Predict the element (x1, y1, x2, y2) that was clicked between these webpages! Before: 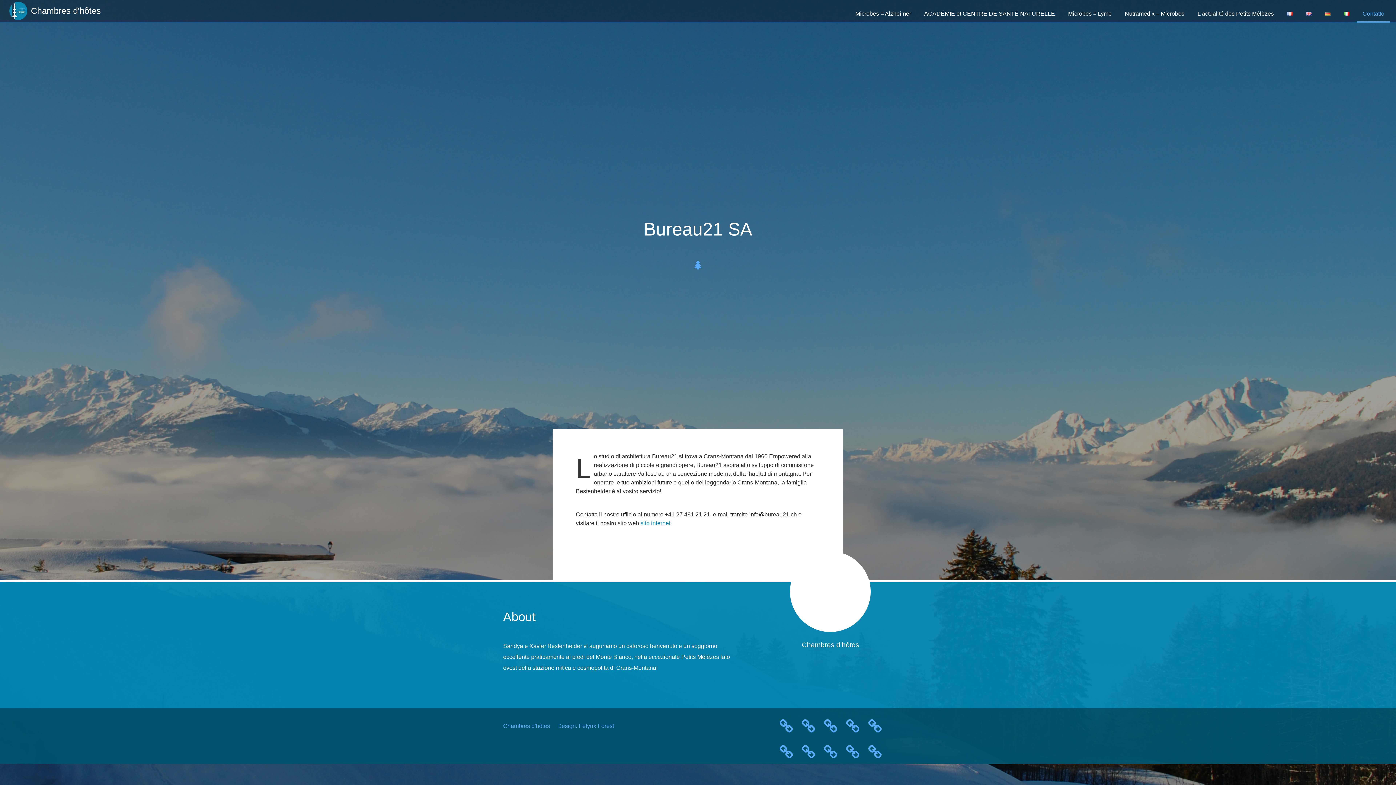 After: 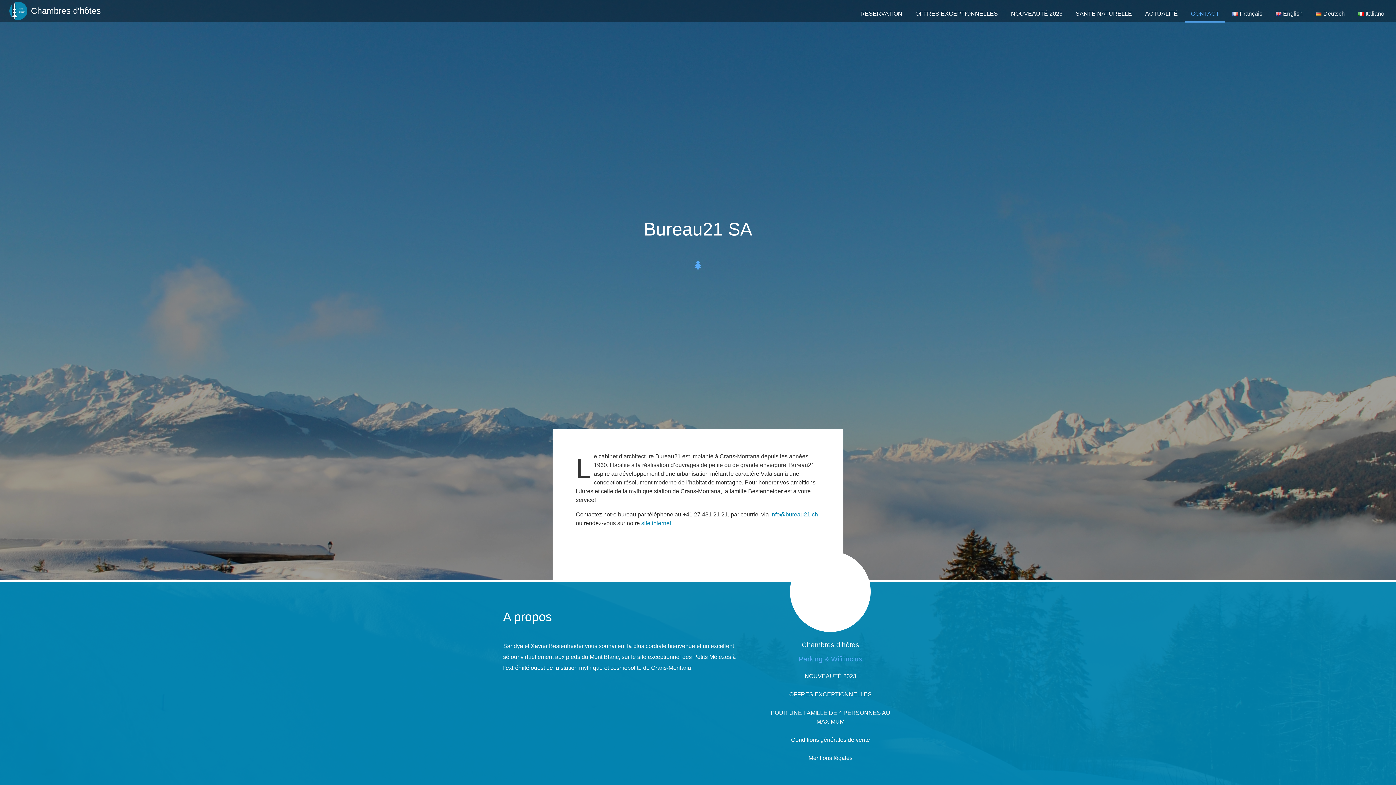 Action: bbox: (1281, 0, 1298, 21)